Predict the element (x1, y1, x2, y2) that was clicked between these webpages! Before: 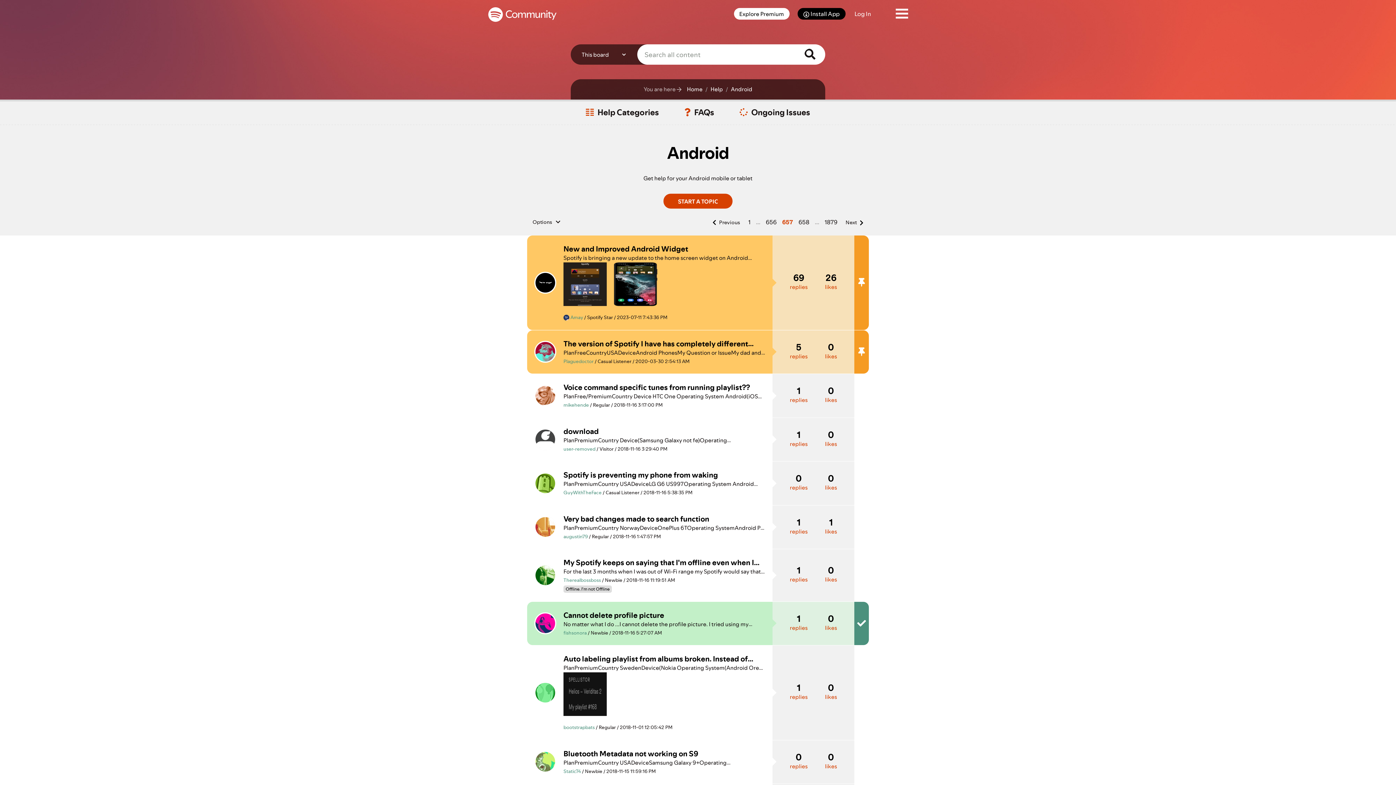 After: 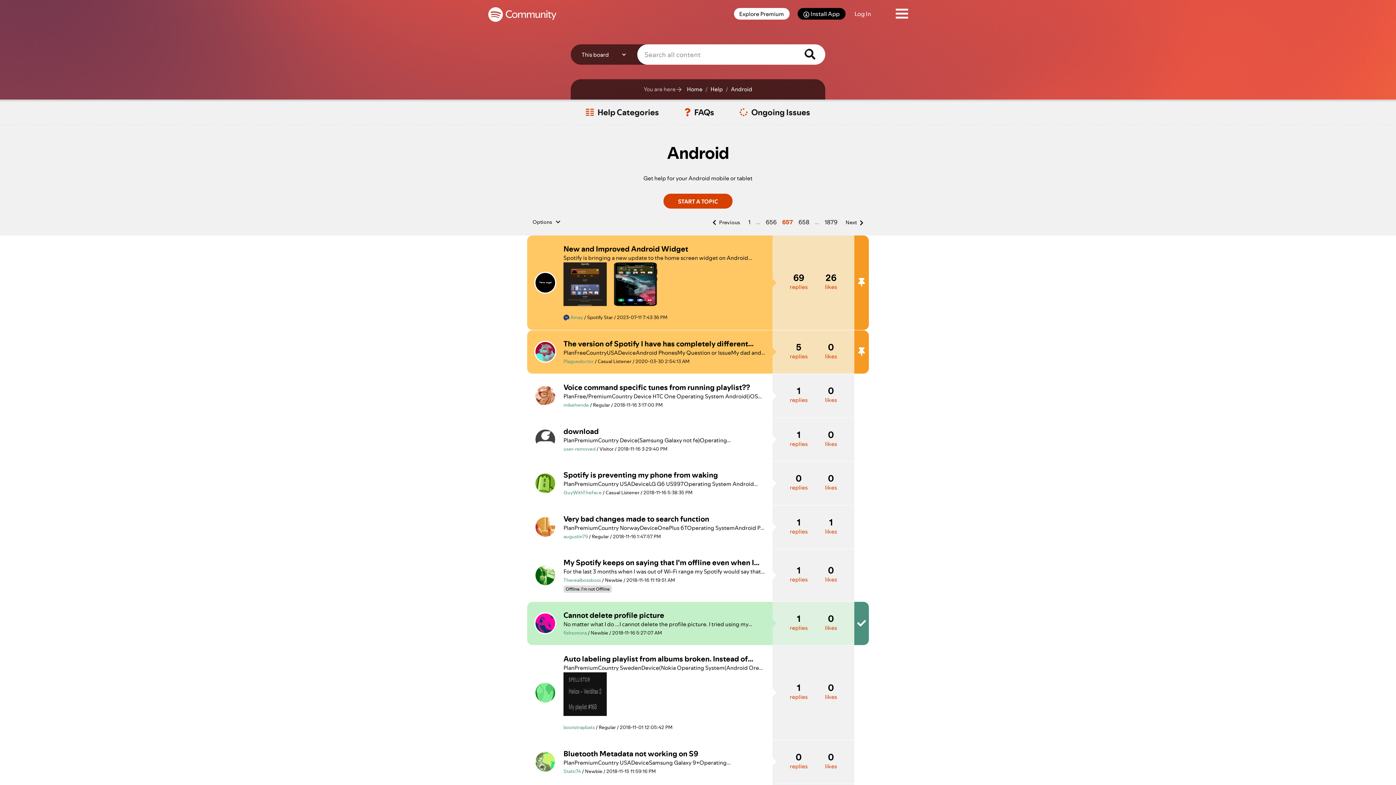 Action: bbox: (534, 428, 556, 450)